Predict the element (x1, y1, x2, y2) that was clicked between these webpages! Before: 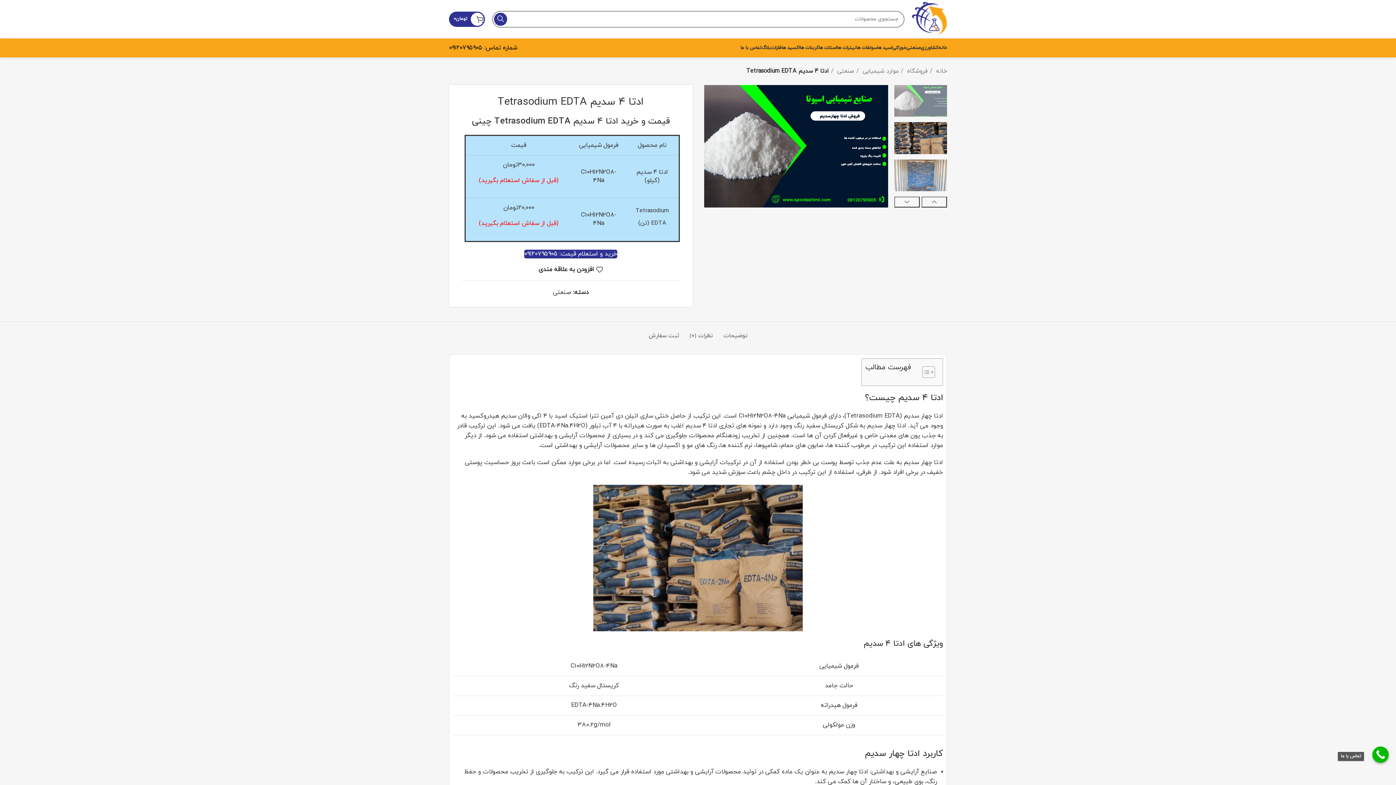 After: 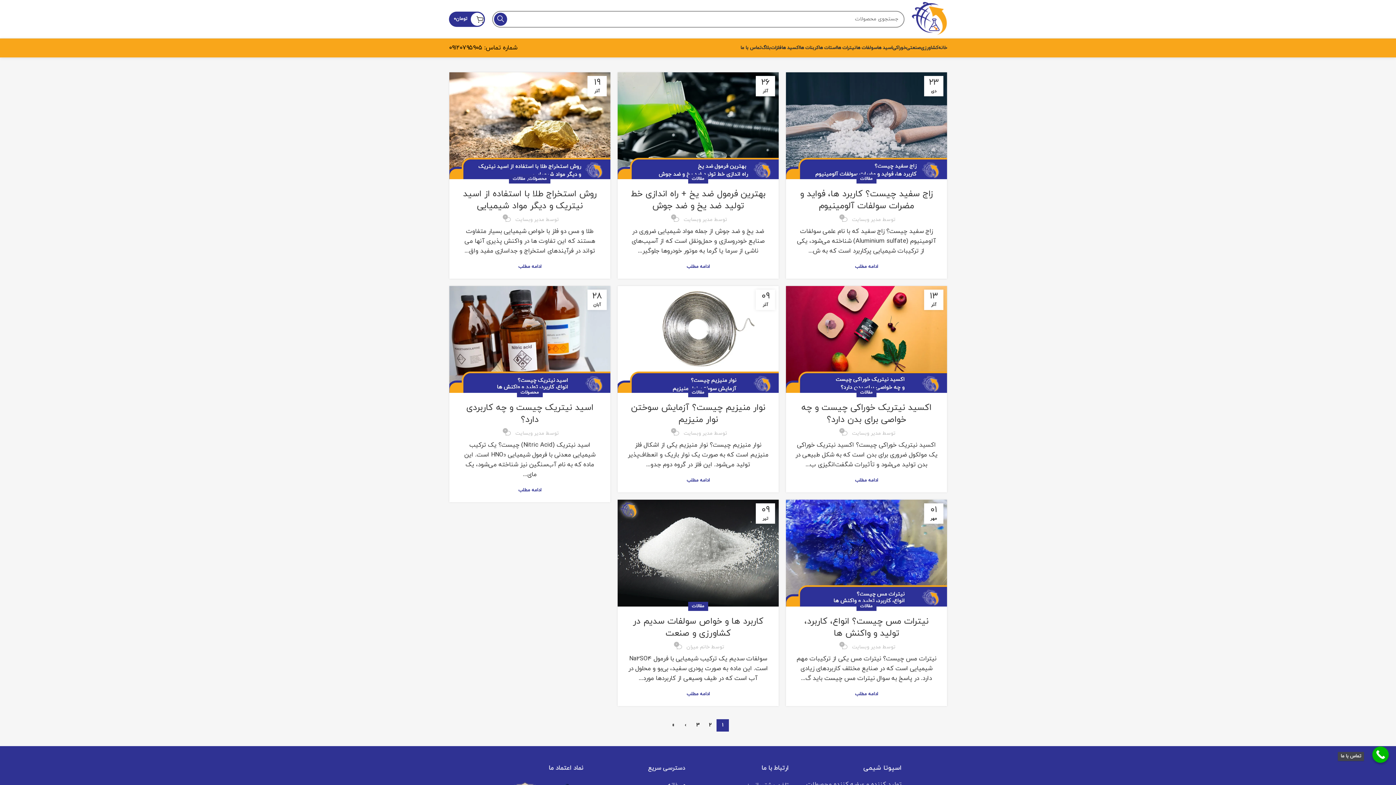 Action: label: بلاگ bbox: (761, 40, 770, 55)